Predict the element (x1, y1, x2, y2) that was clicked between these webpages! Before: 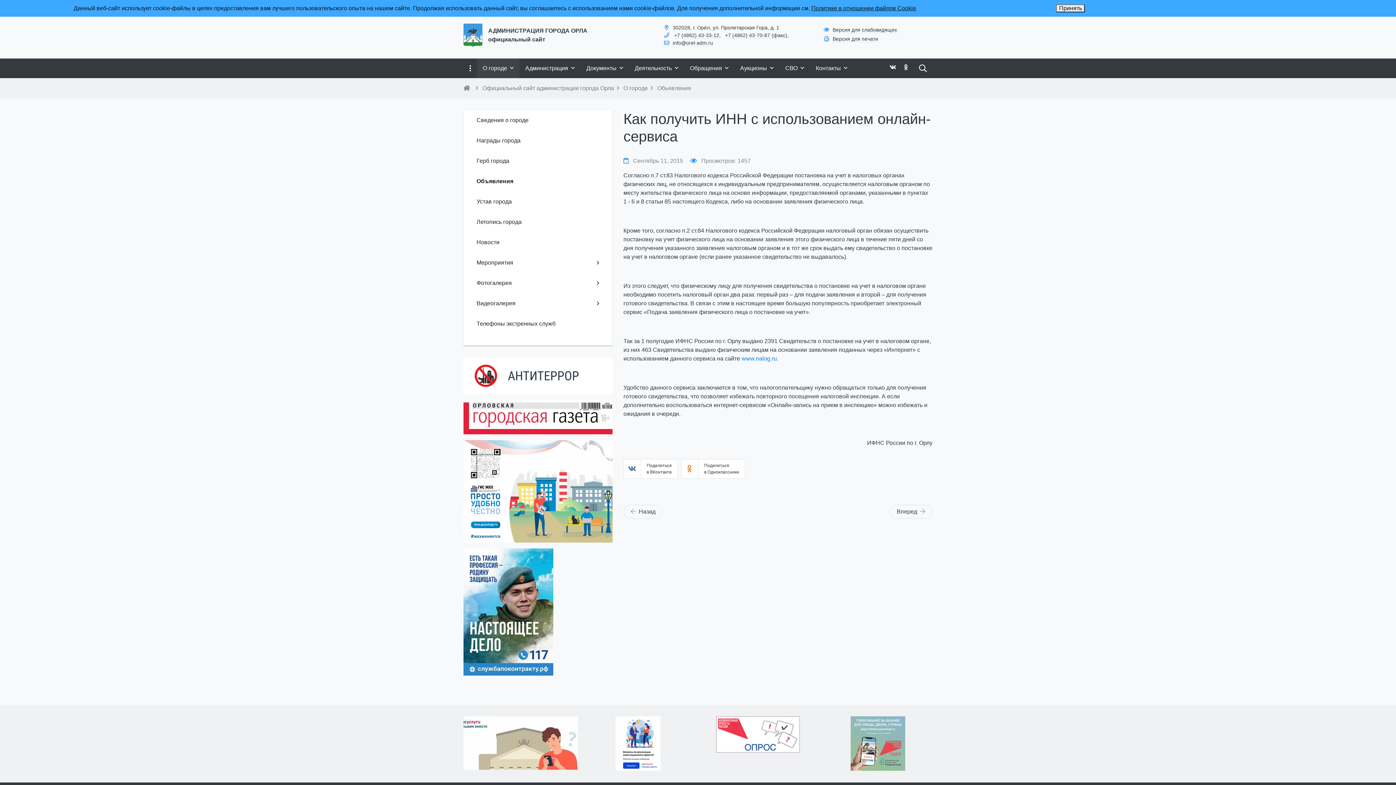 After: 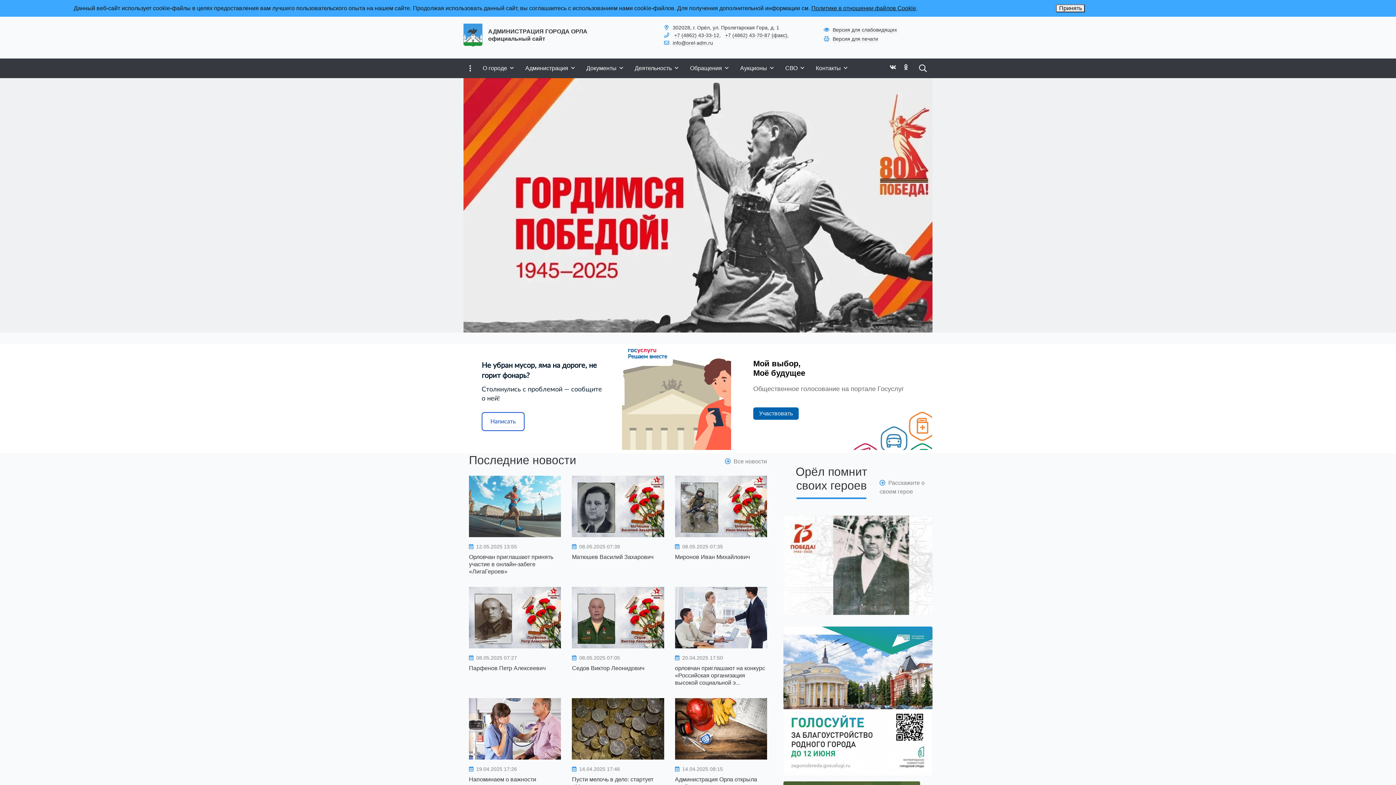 Action: bbox: (482, 85, 614, 91) label: Официальный сайт администрации города Орла